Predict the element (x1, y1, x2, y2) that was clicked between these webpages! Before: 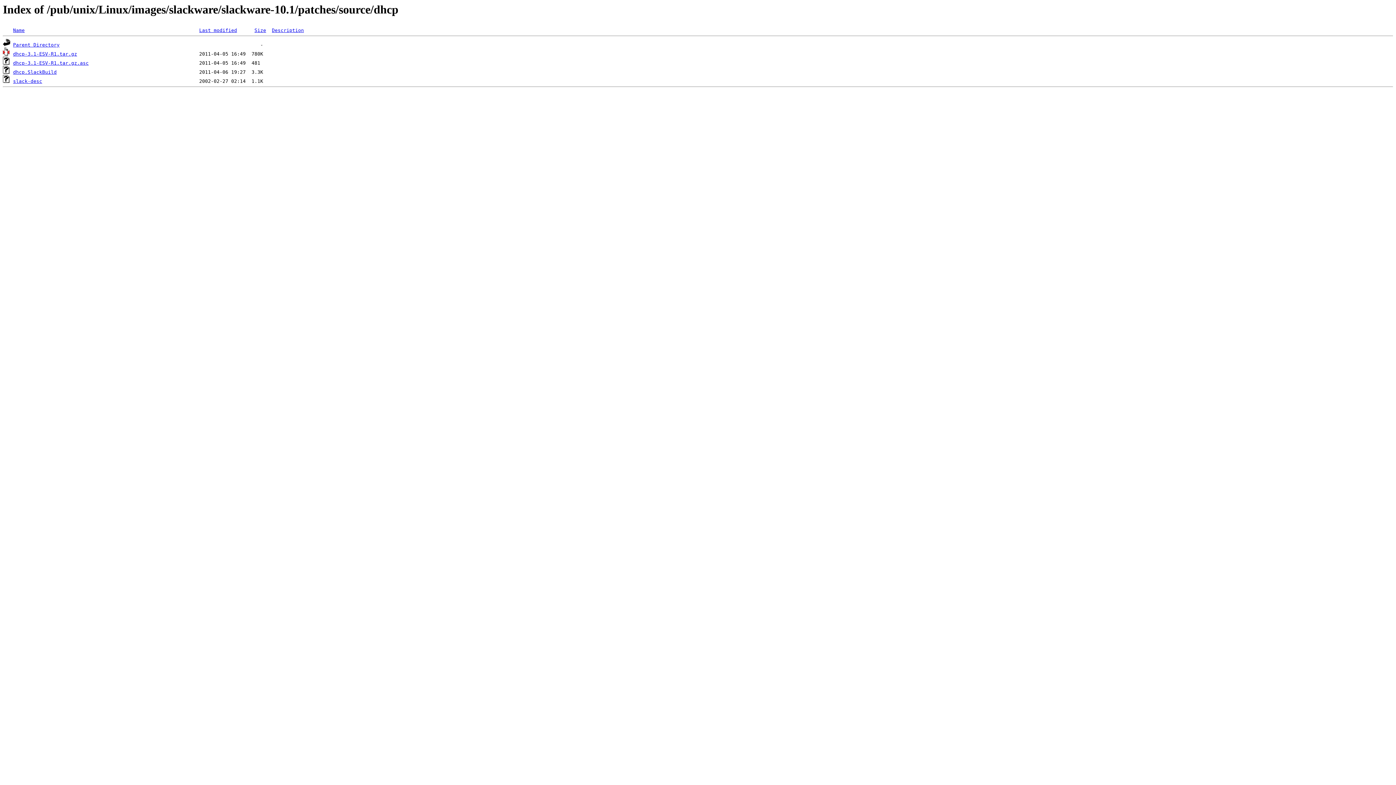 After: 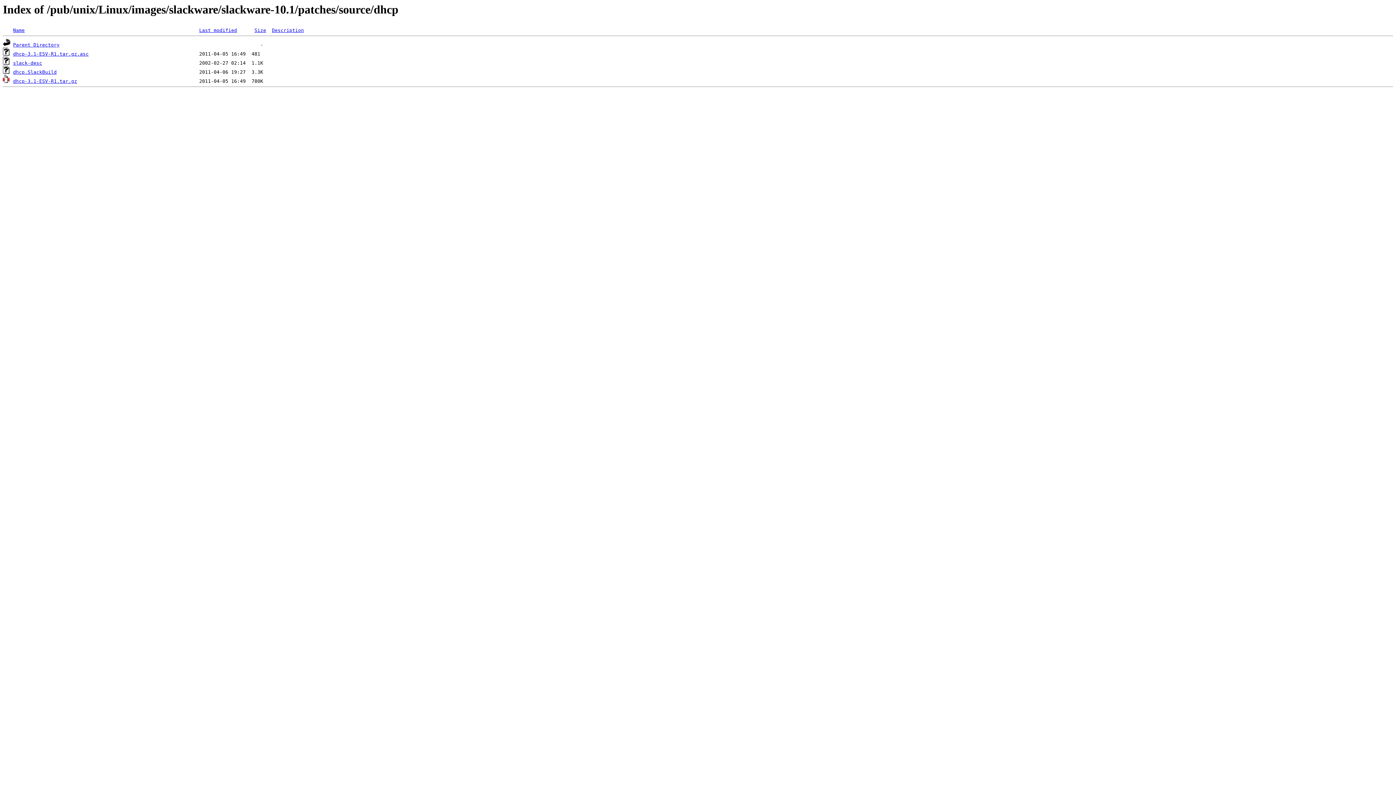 Action: label: Size bbox: (254, 27, 266, 33)